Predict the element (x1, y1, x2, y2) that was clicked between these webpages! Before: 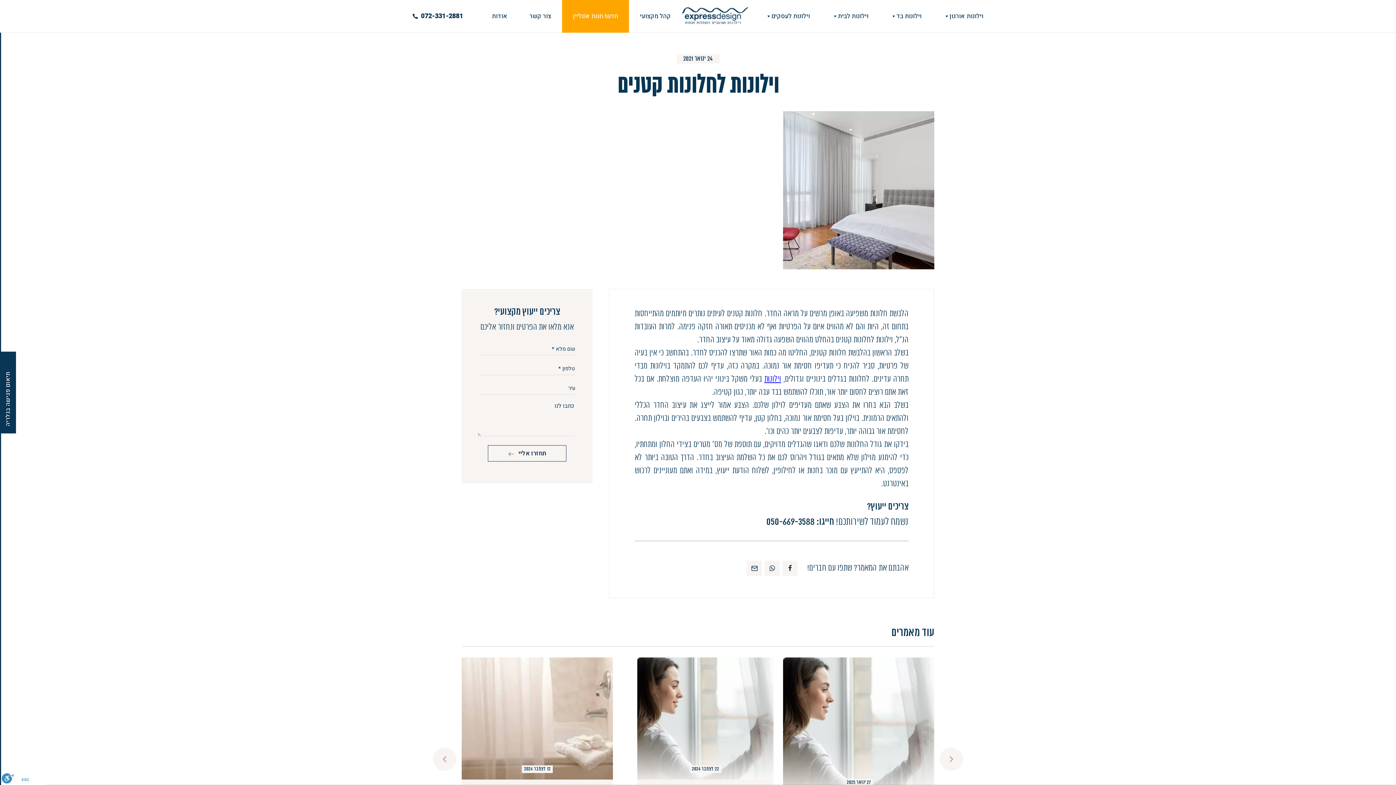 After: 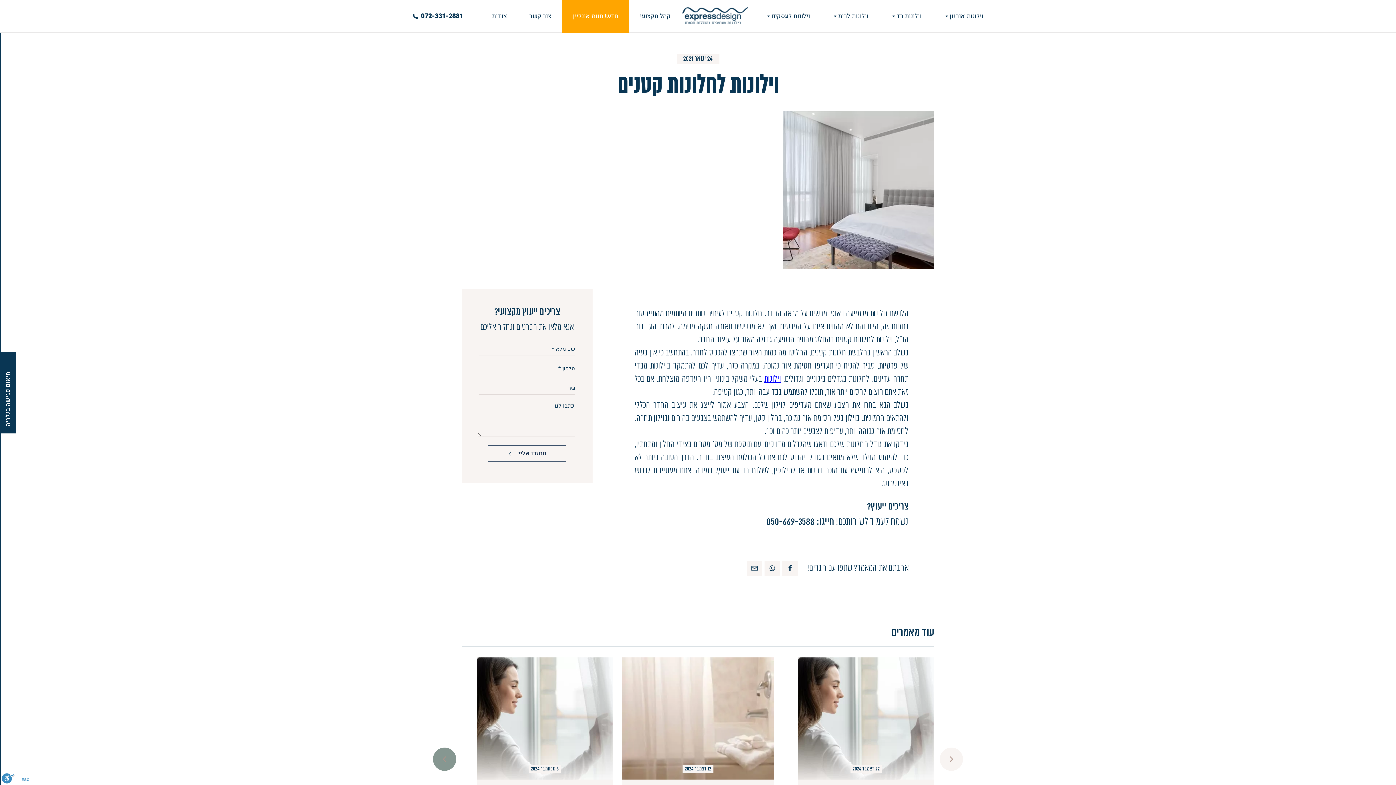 Action: label: › bbox: (433, 748, 456, 771)